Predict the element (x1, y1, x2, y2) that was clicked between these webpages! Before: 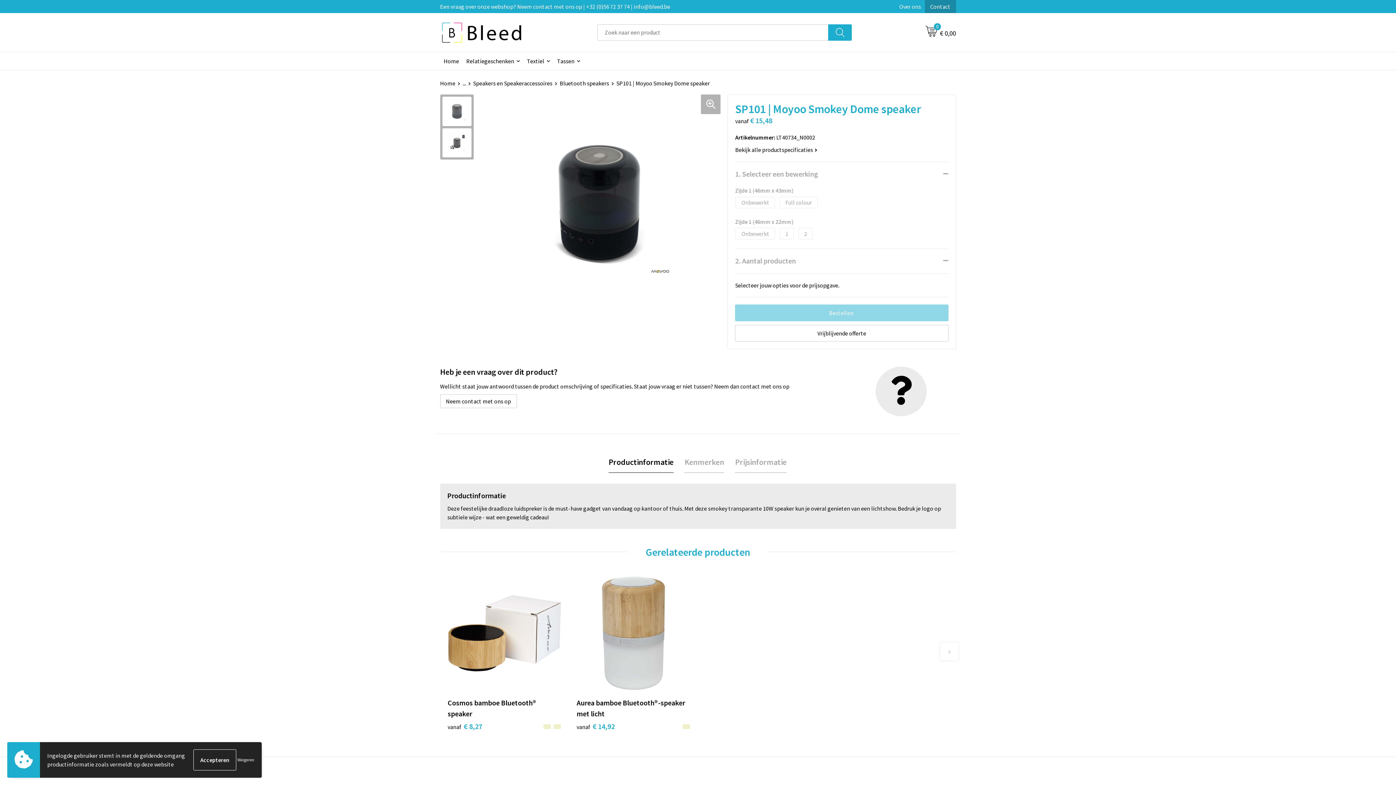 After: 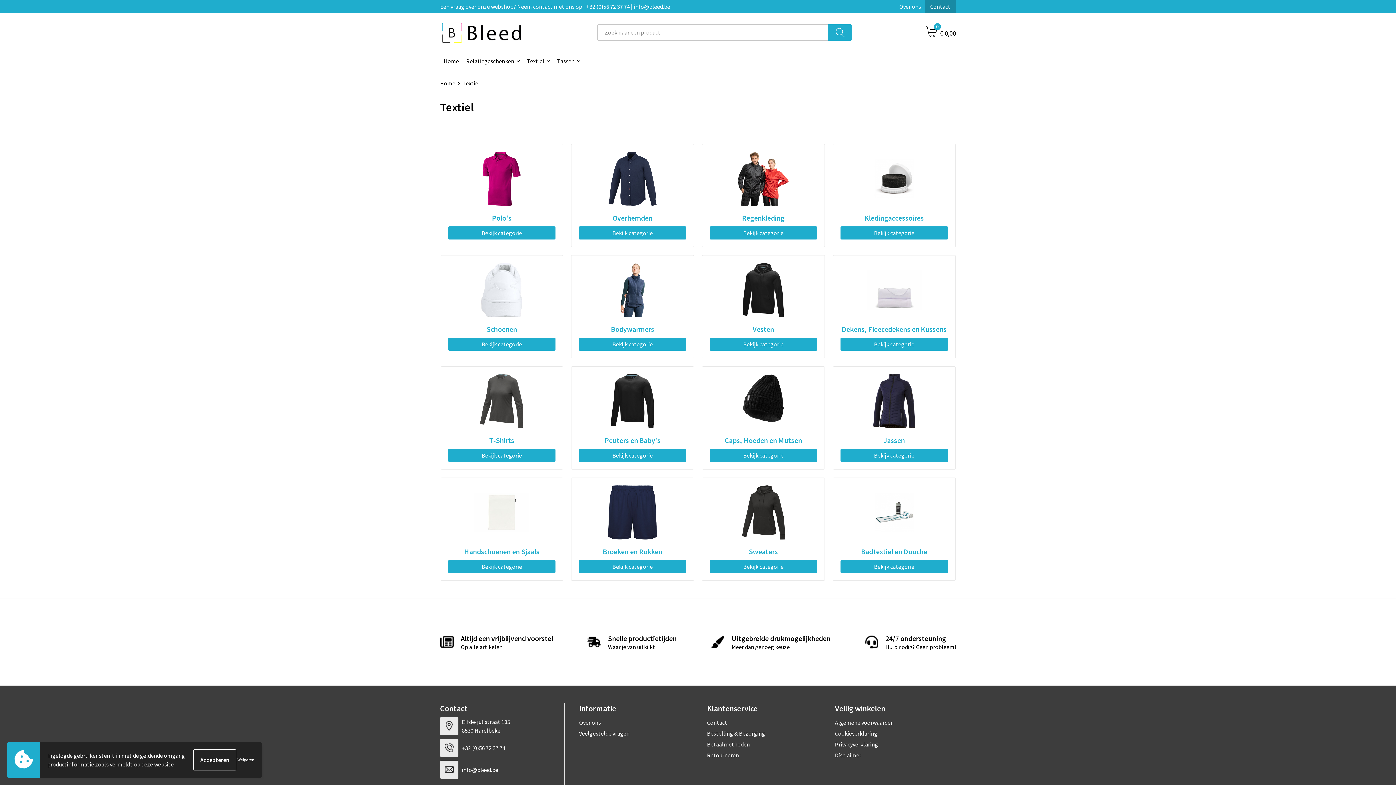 Action: label: Textiel bbox: (523, 52, 553, 69)